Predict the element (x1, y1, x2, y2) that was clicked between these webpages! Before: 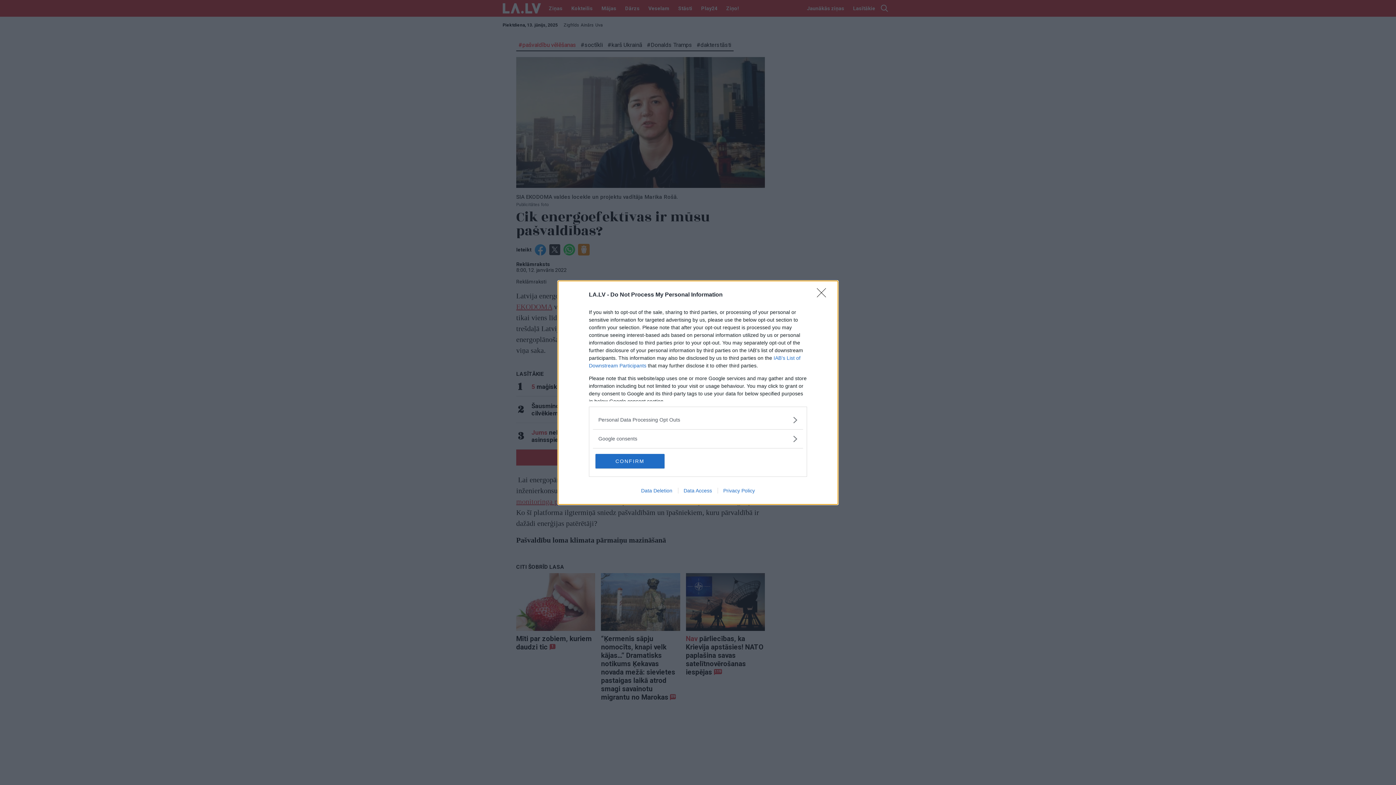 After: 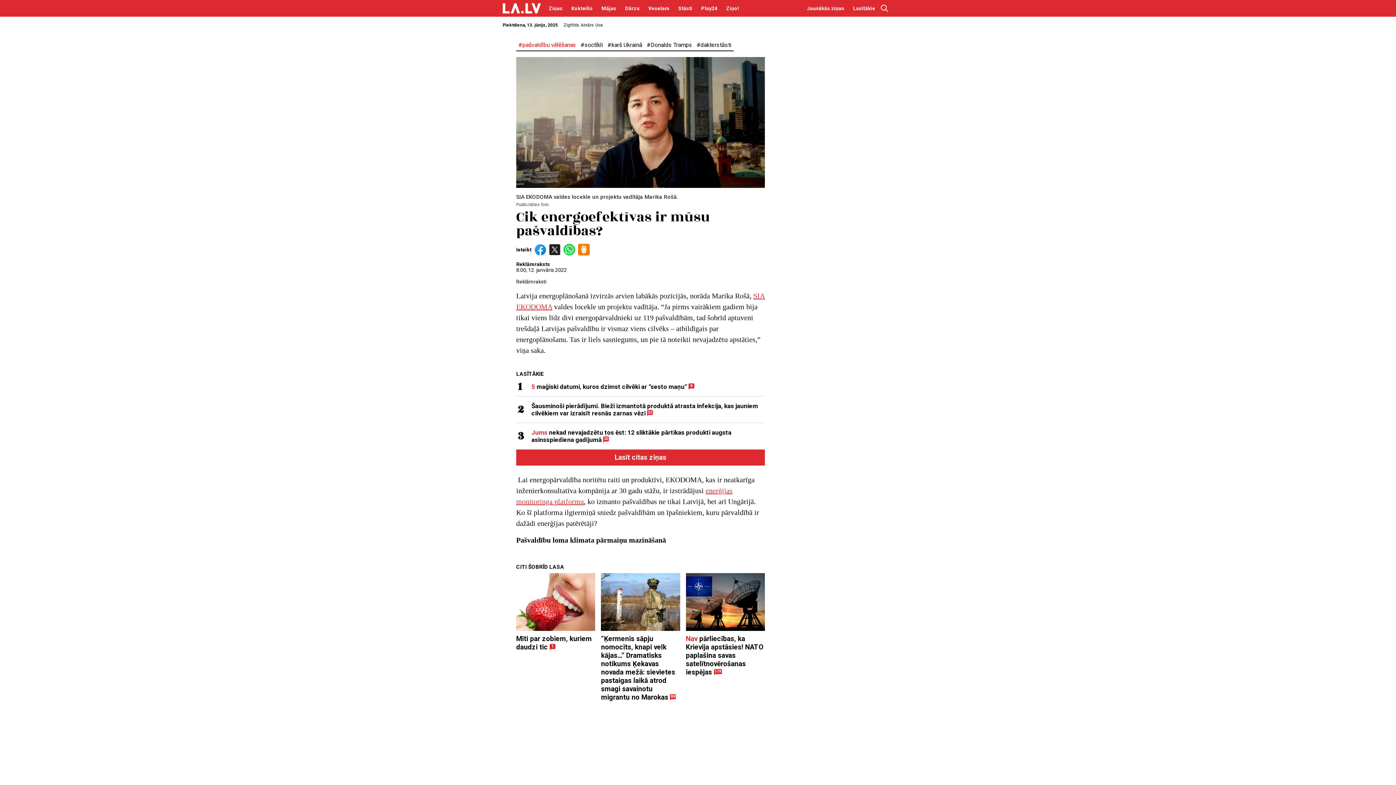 Action: bbox: (817, 288, 830, 302) label: Close